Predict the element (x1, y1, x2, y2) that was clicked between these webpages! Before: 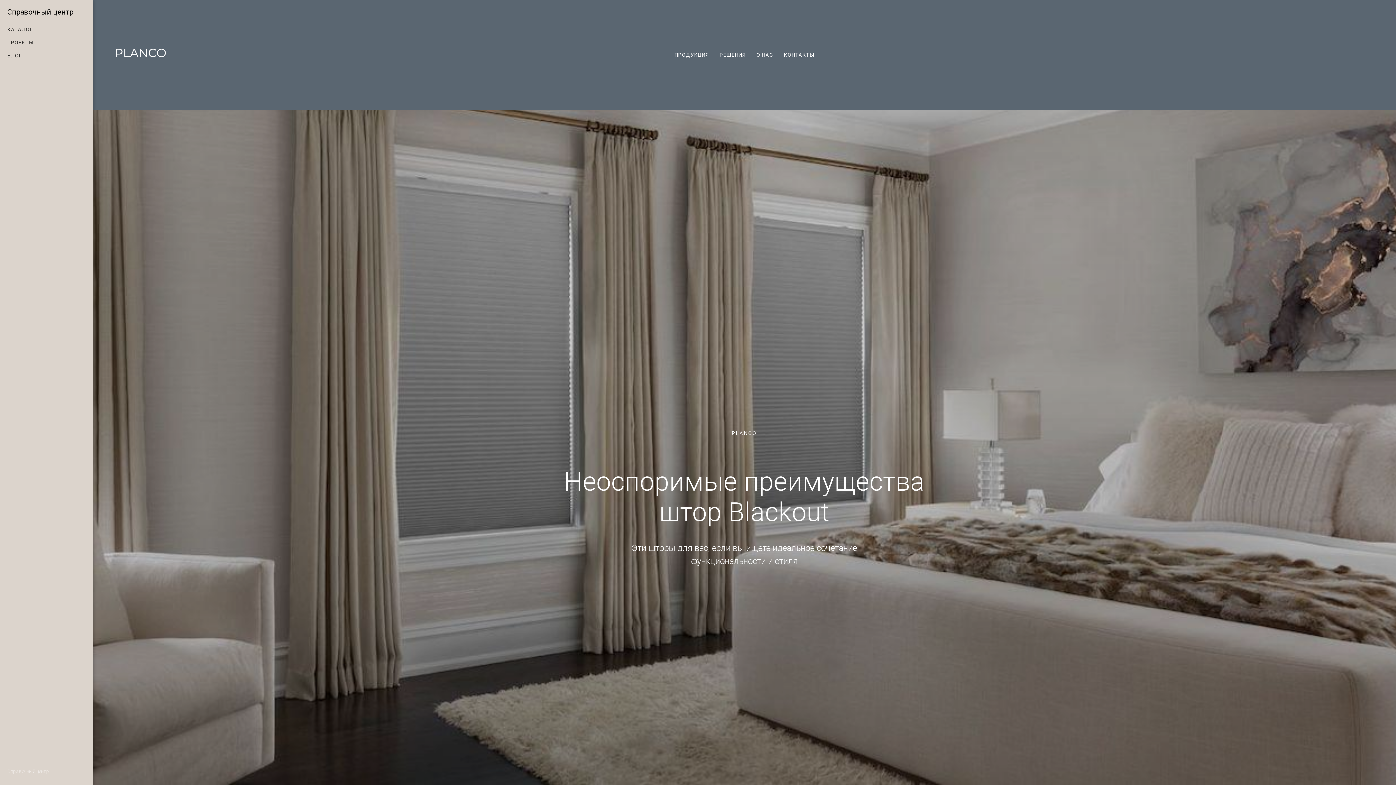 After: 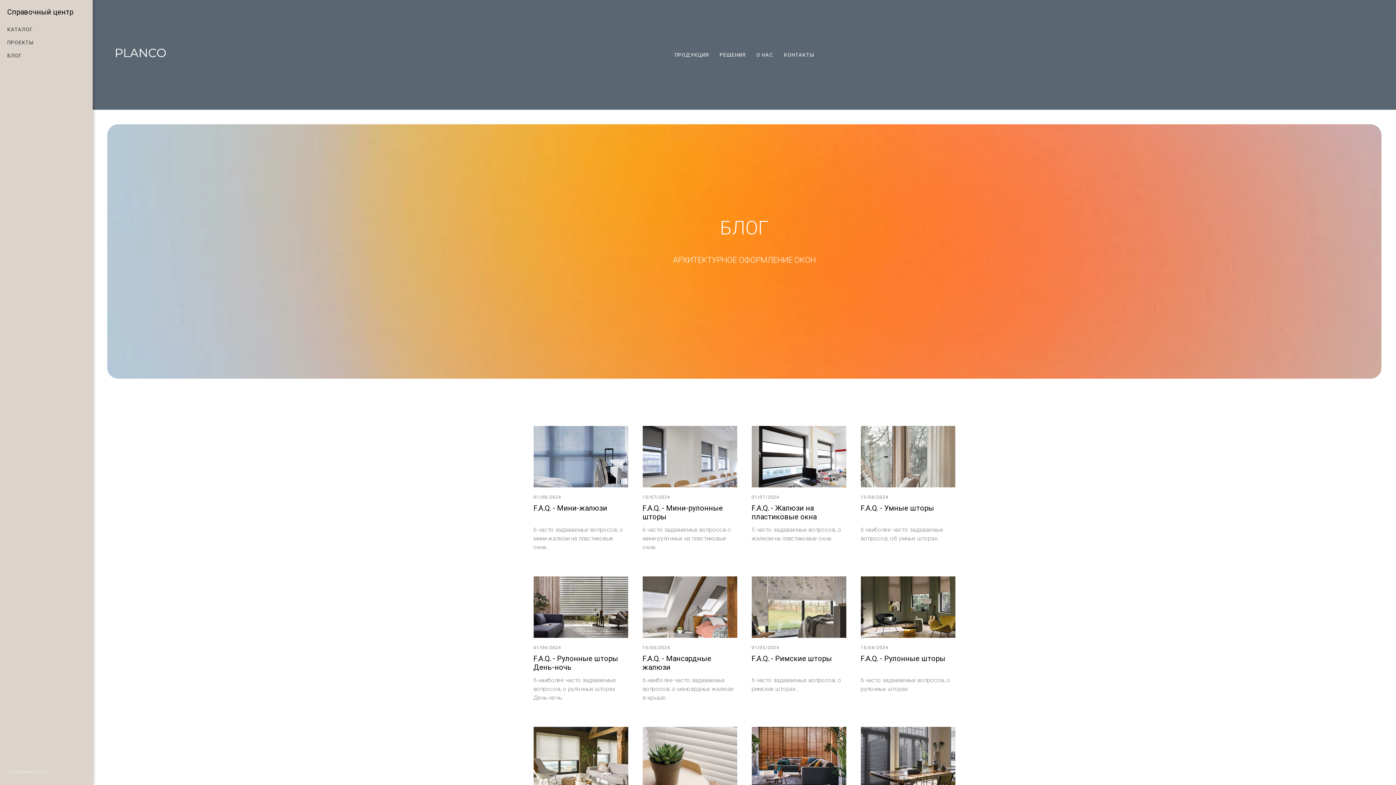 Action: bbox: (7, 52, 21, 58) label: БЛОГ